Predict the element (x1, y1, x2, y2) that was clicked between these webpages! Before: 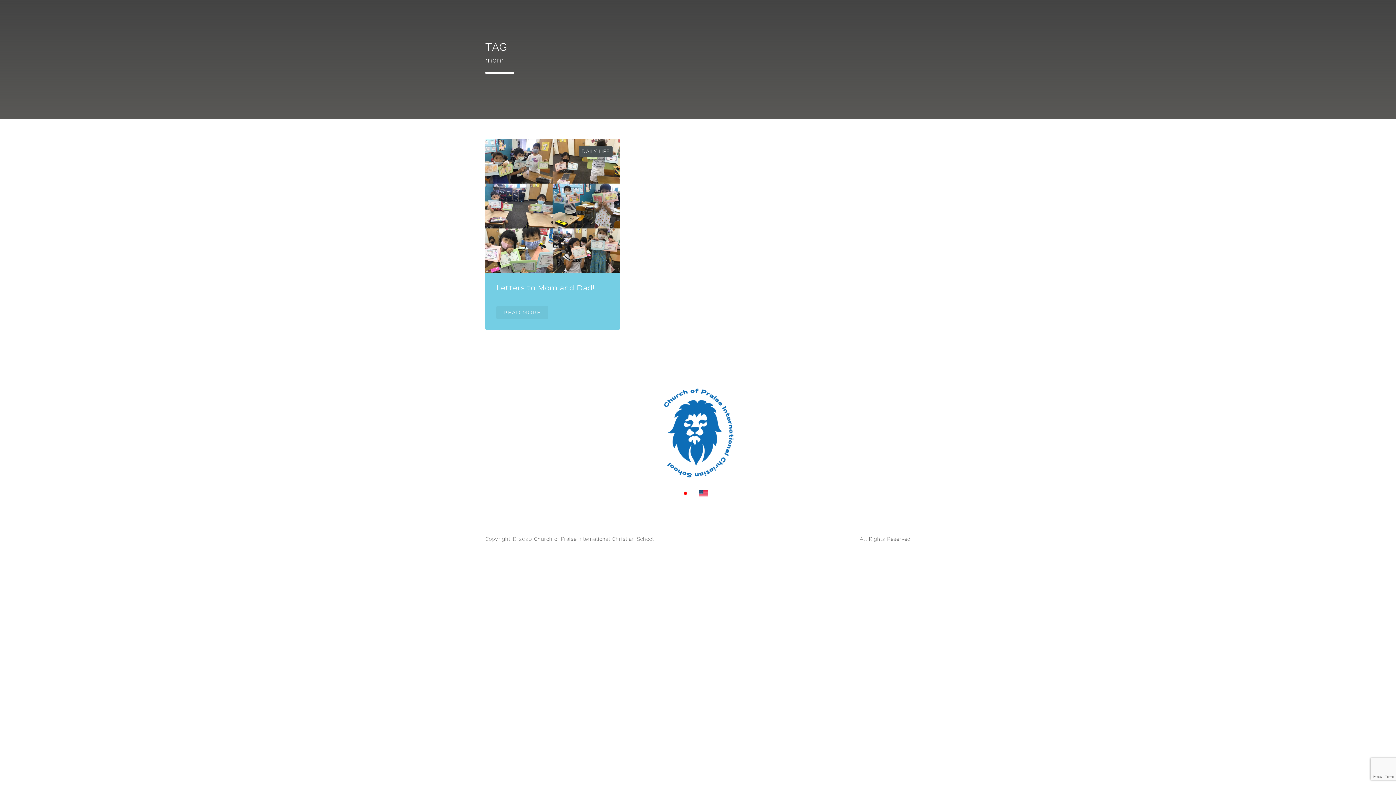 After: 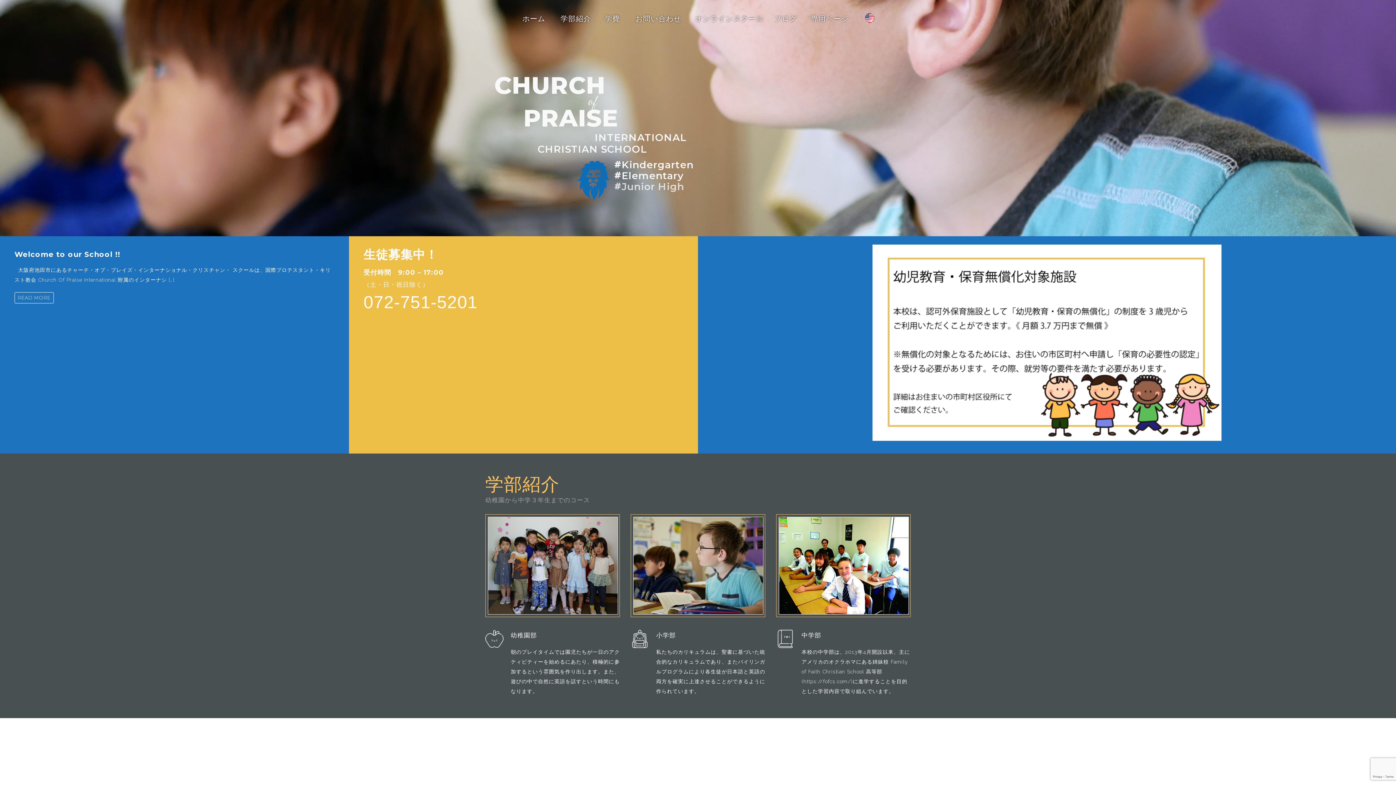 Action: bbox: (680, 499, 697, 505)